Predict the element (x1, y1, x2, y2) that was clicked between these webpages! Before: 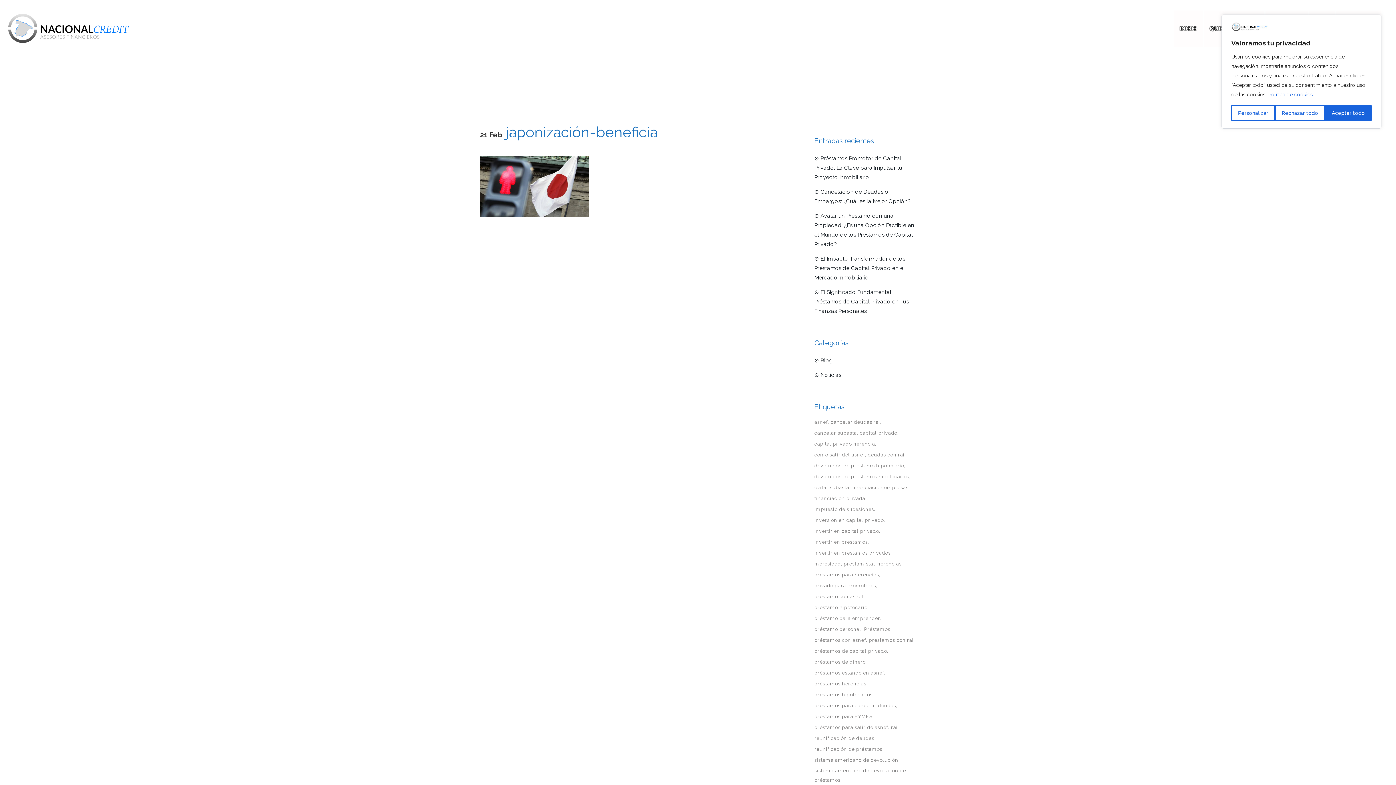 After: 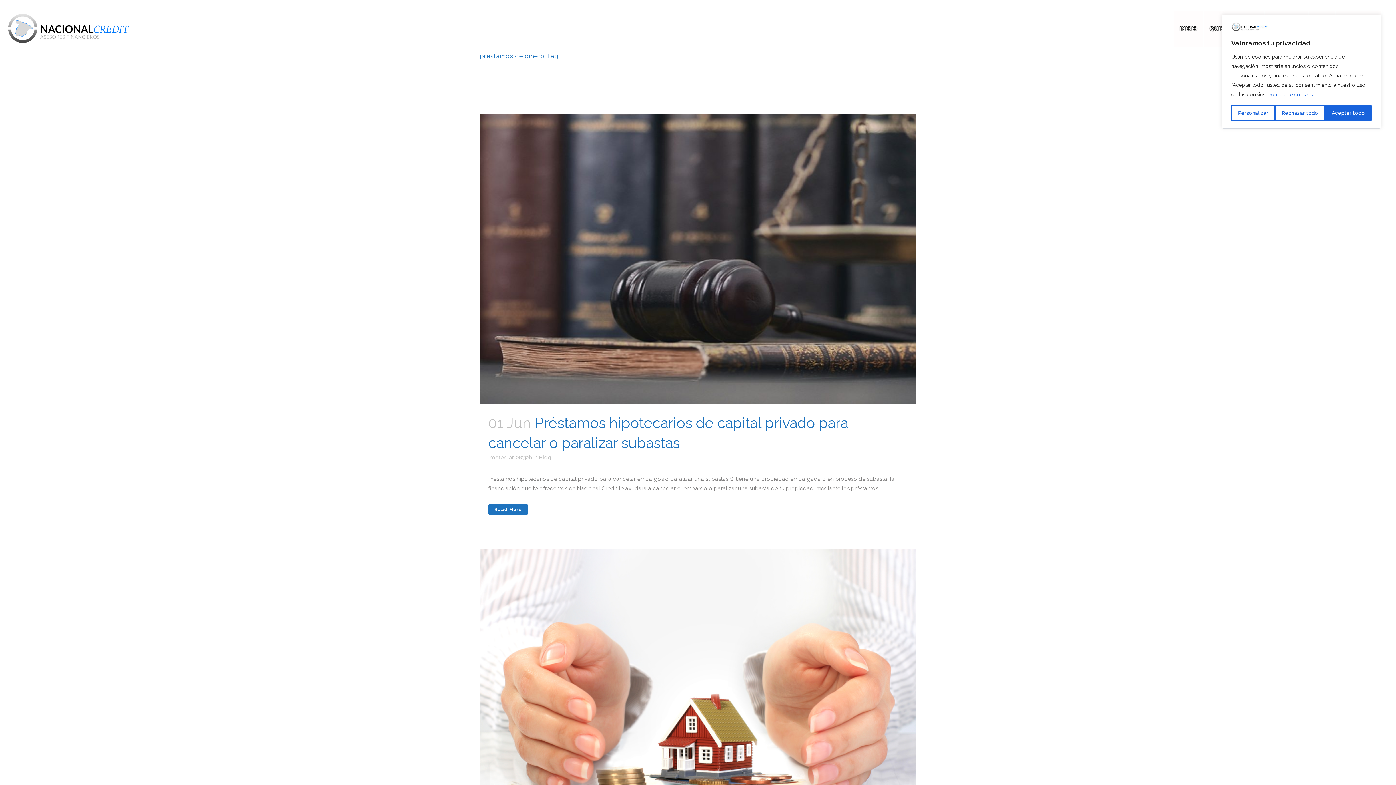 Action: bbox: (814, 657, 867, 667) label: préstamos de dinero (5 elementos)